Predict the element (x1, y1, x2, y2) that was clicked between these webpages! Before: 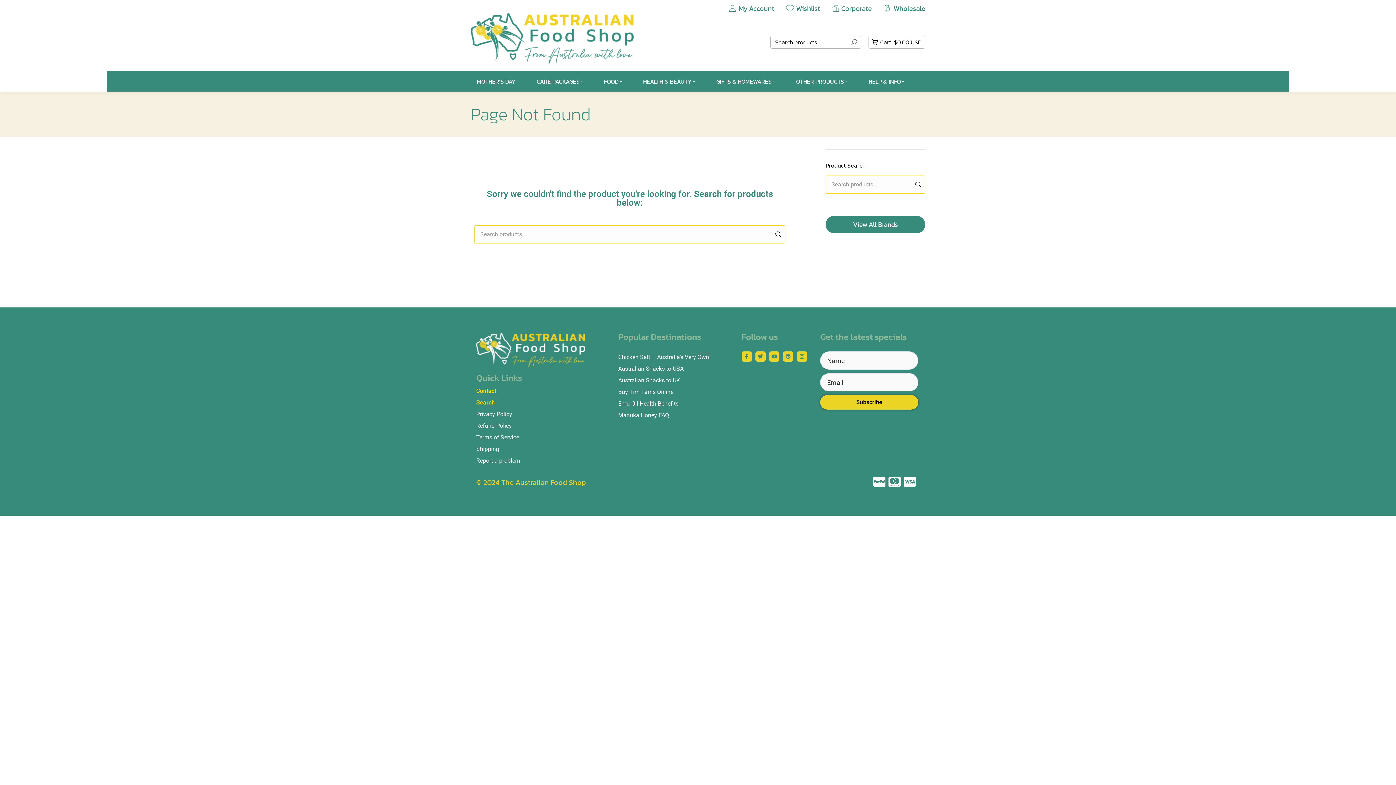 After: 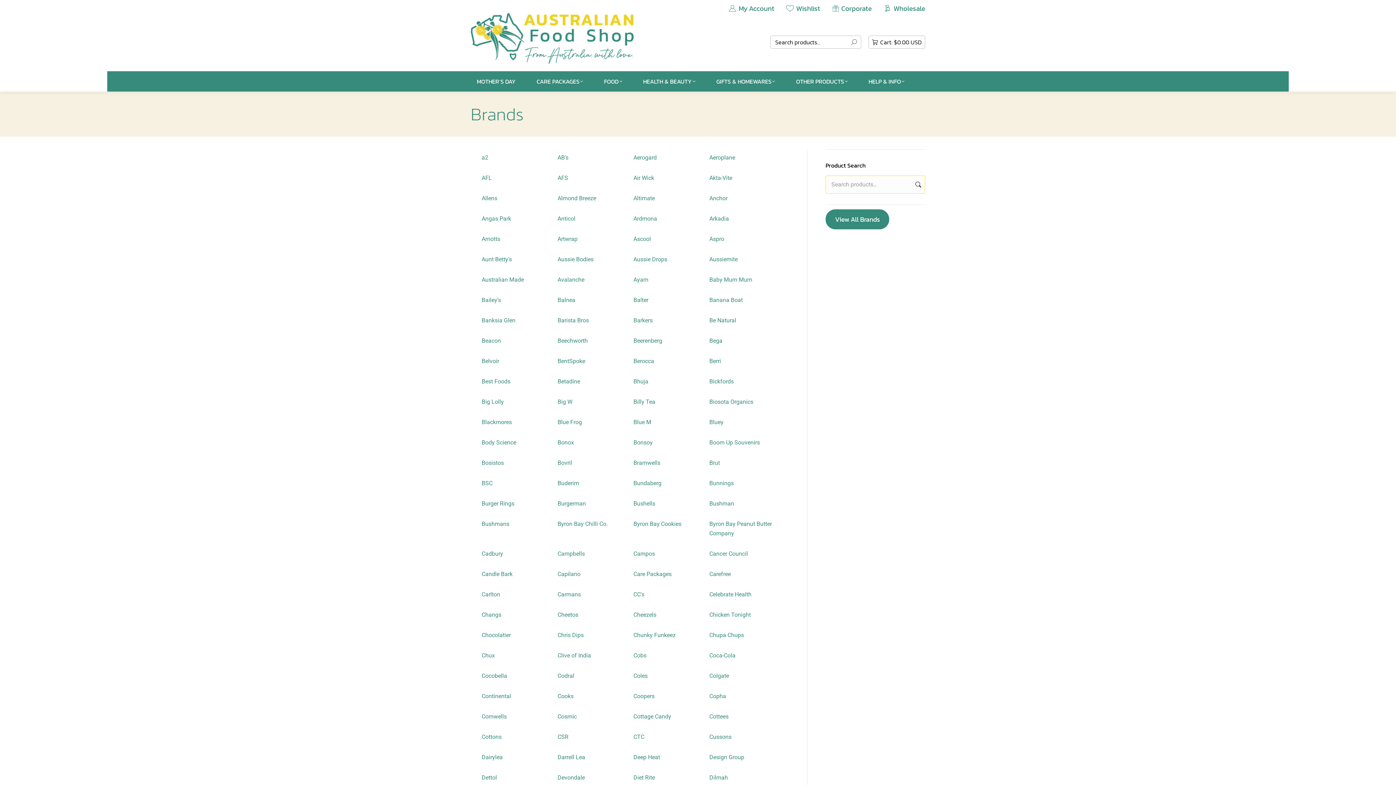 Action: label: View All Brands bbox: (825, 216, 925, 233)